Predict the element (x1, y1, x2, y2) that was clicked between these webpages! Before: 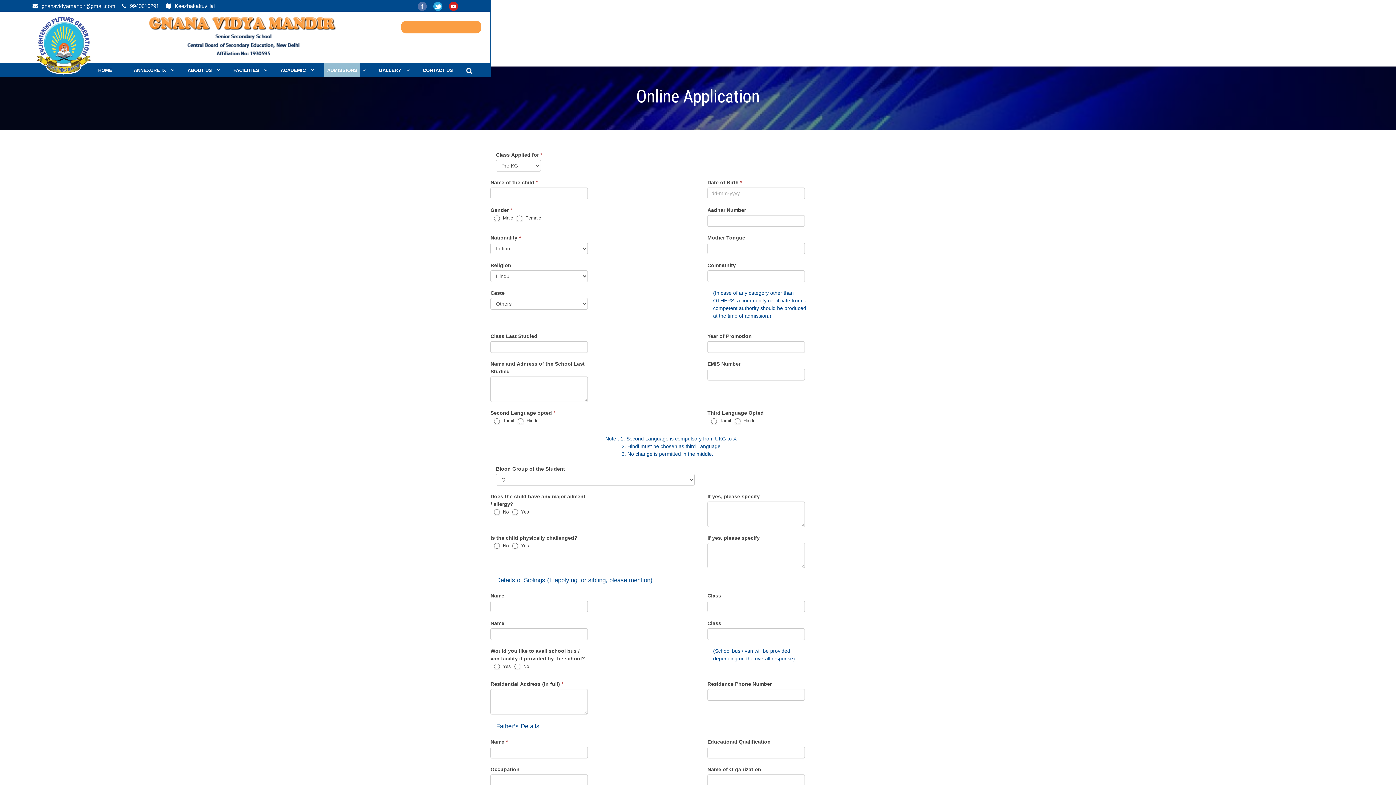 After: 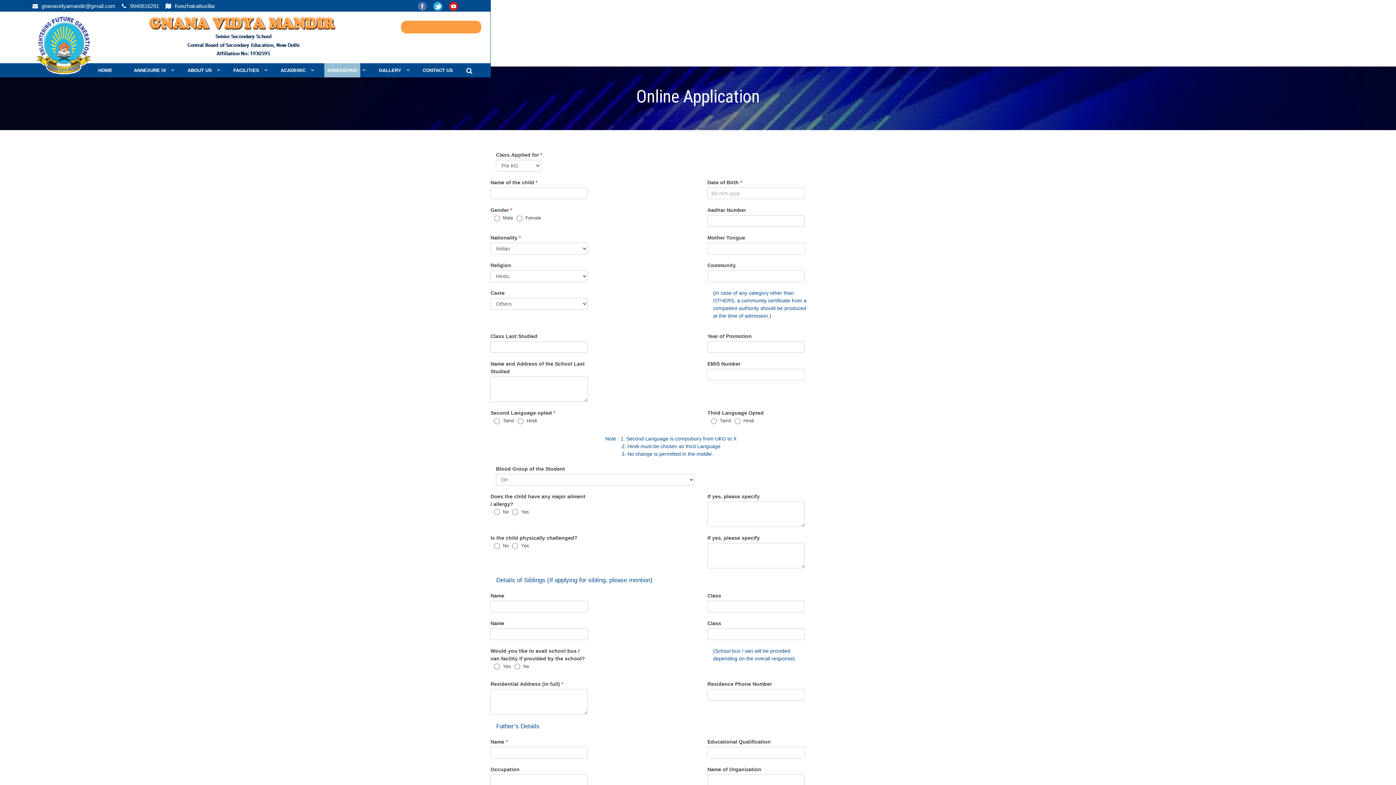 Action: bbox: (122, 2, 159, 10) label:  9940616291